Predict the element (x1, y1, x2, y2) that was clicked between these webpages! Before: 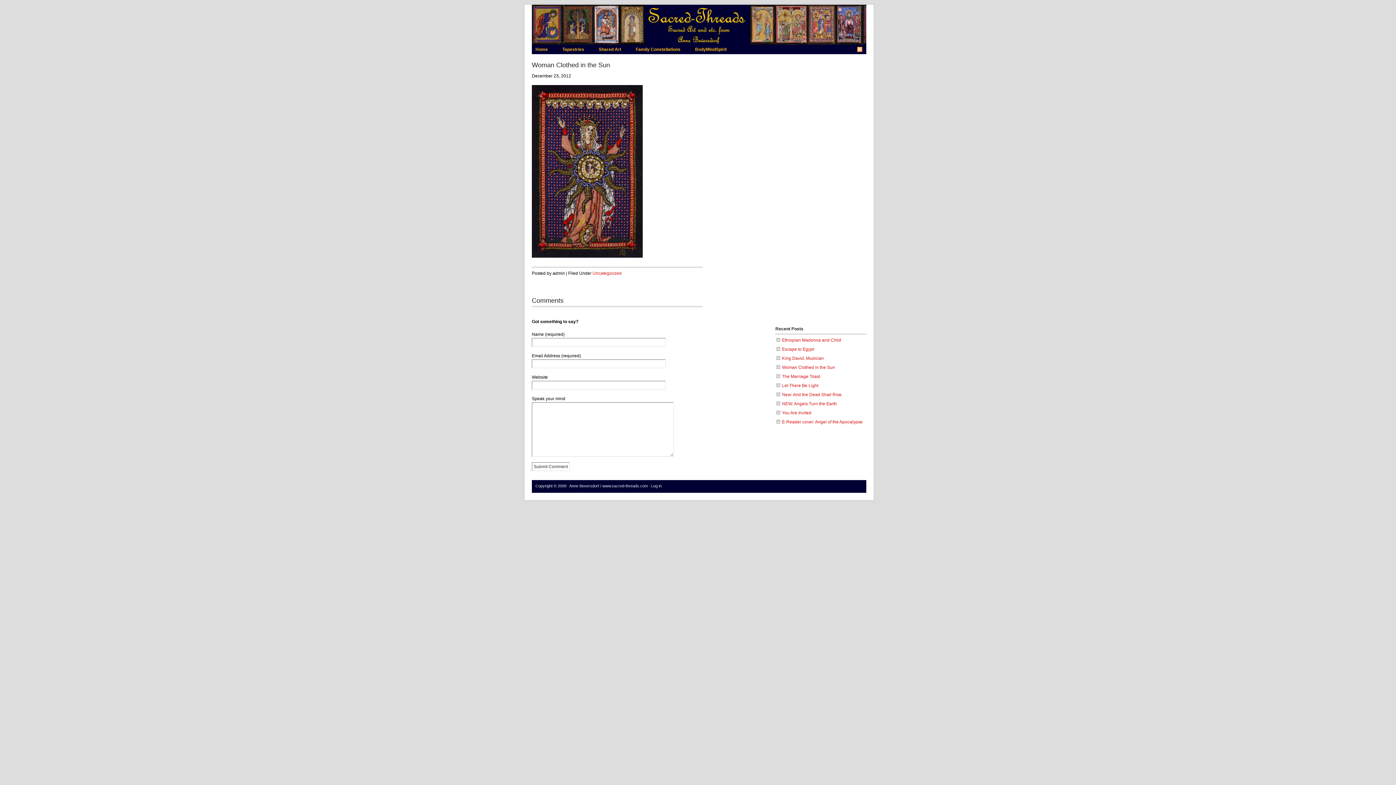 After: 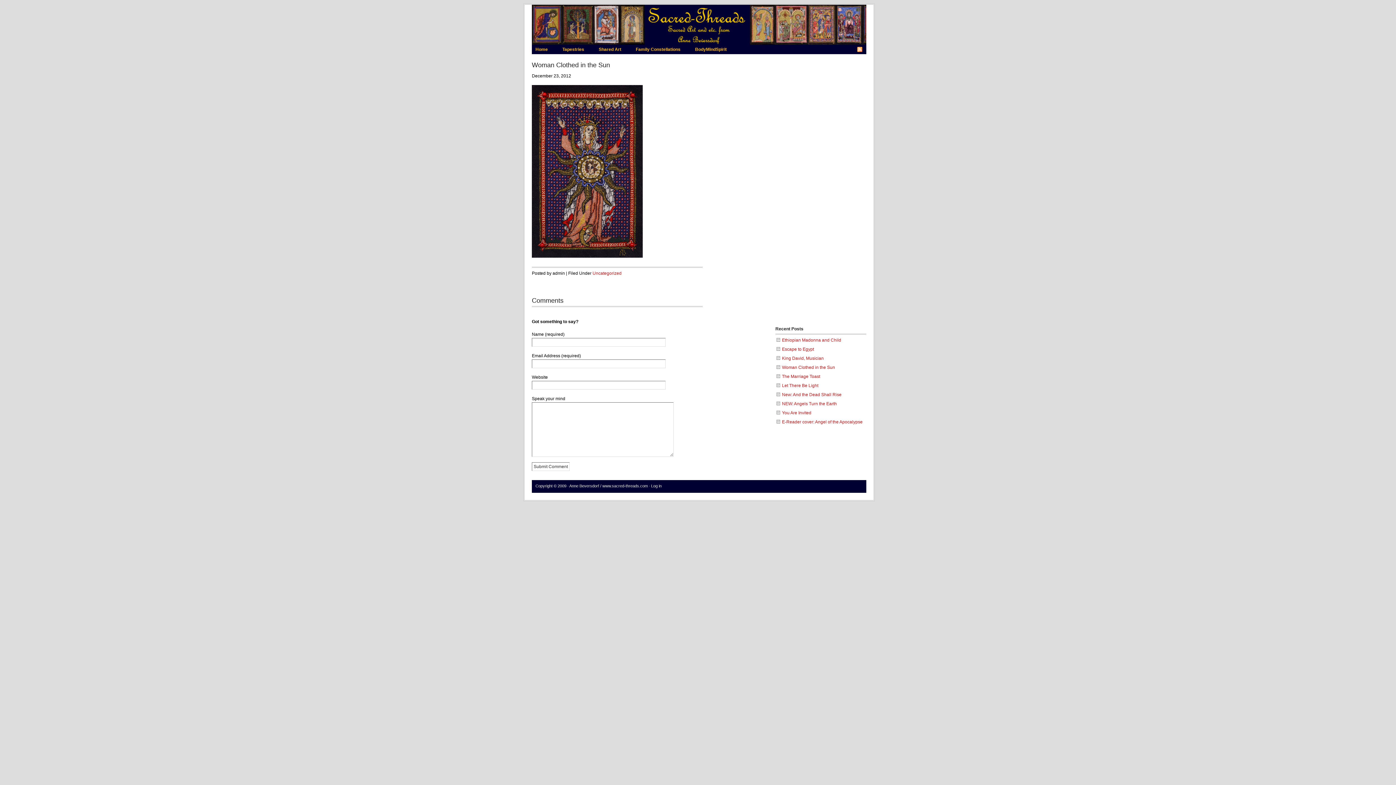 Action: label: Woman Clothed in the Sun bbox: (782, 365, 835, 370)